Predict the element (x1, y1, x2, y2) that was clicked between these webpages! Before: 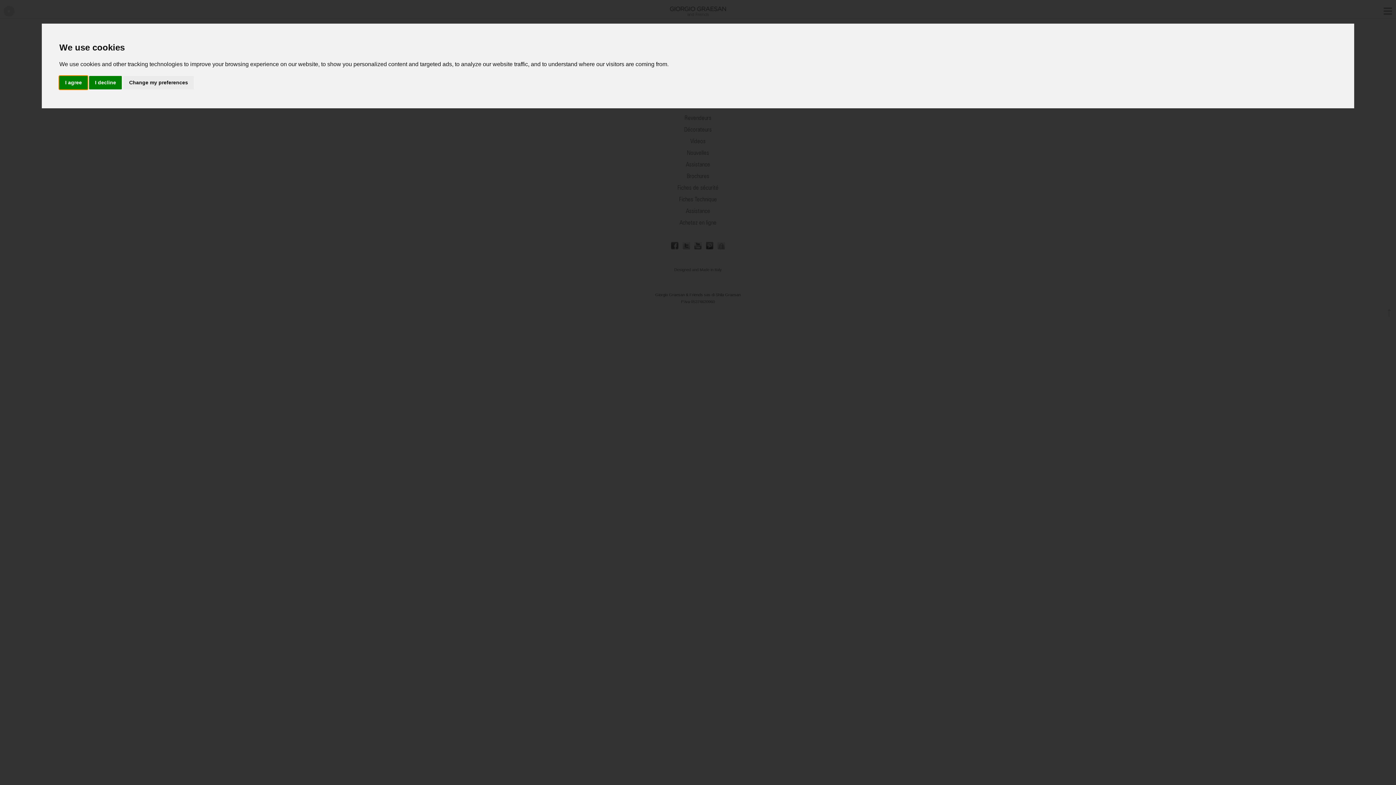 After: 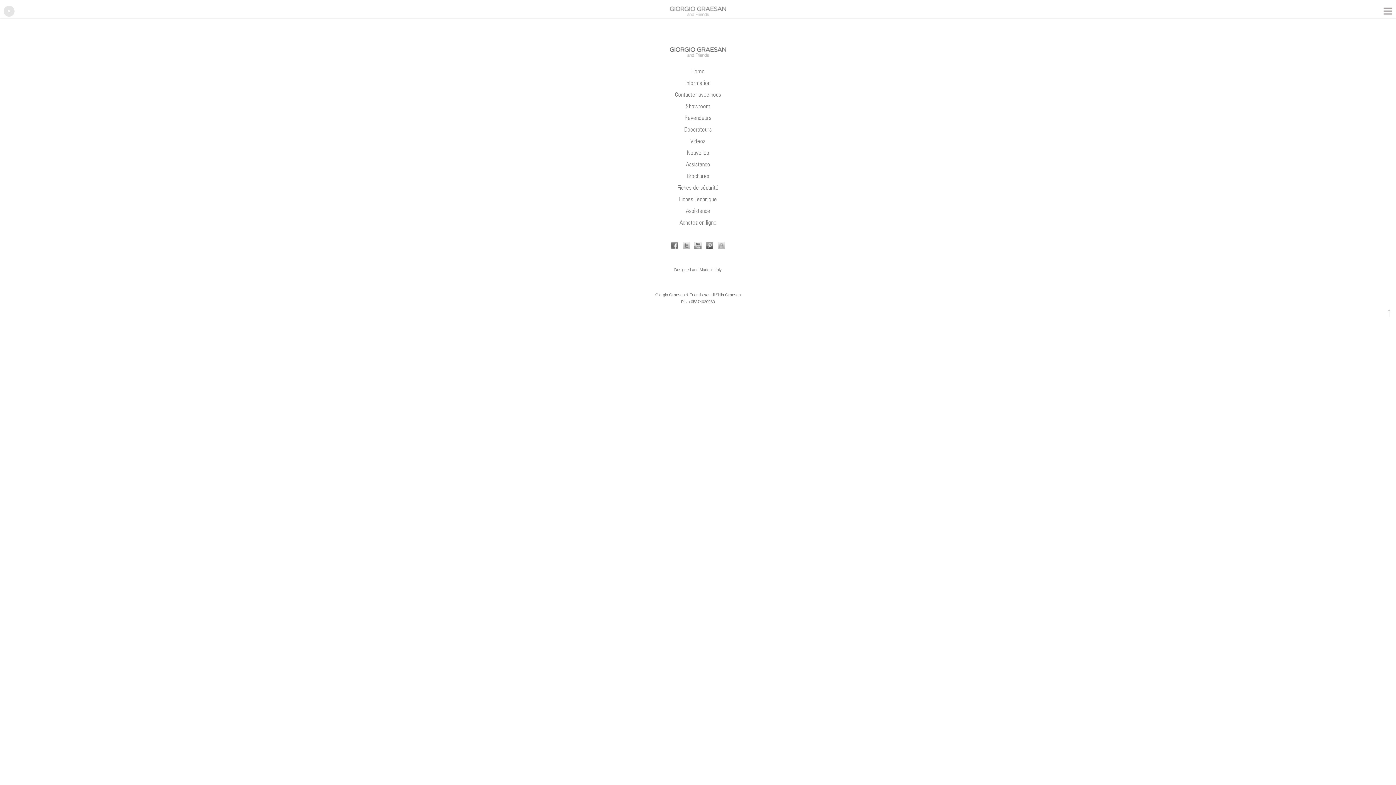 Action: bbox: (89, 75, 121, 89) label: I decline